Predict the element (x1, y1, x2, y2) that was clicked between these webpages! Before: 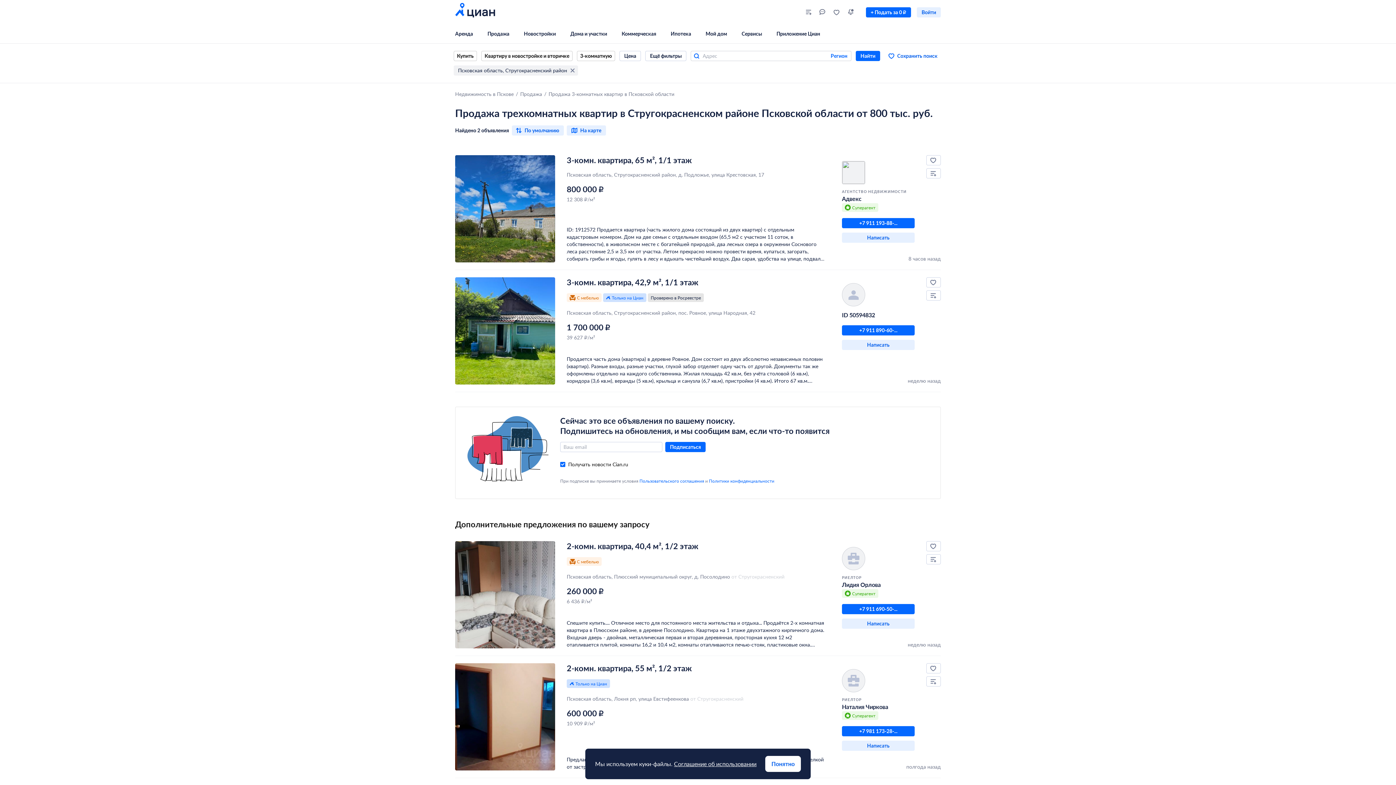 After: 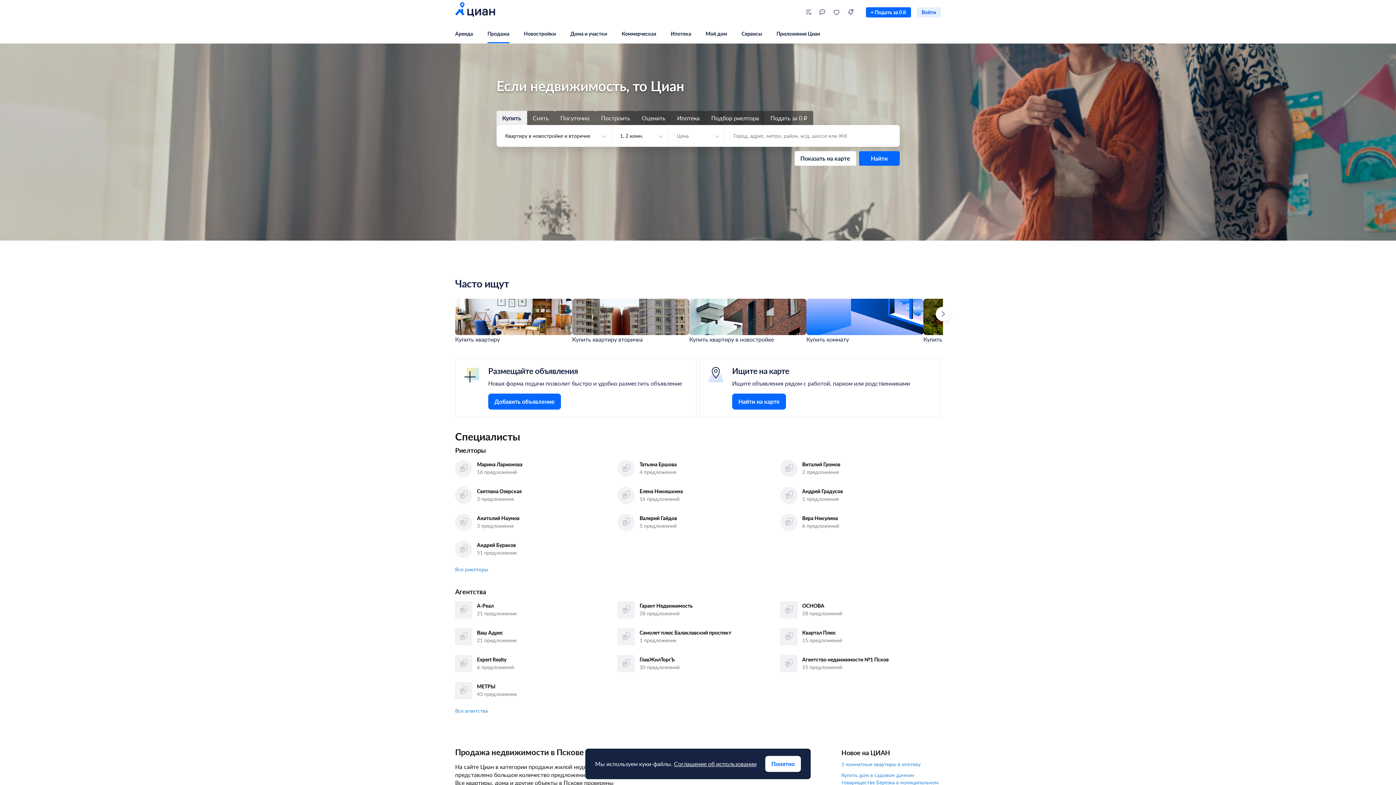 Action: label: Продажа bbox: (520, 90, 548, 97)